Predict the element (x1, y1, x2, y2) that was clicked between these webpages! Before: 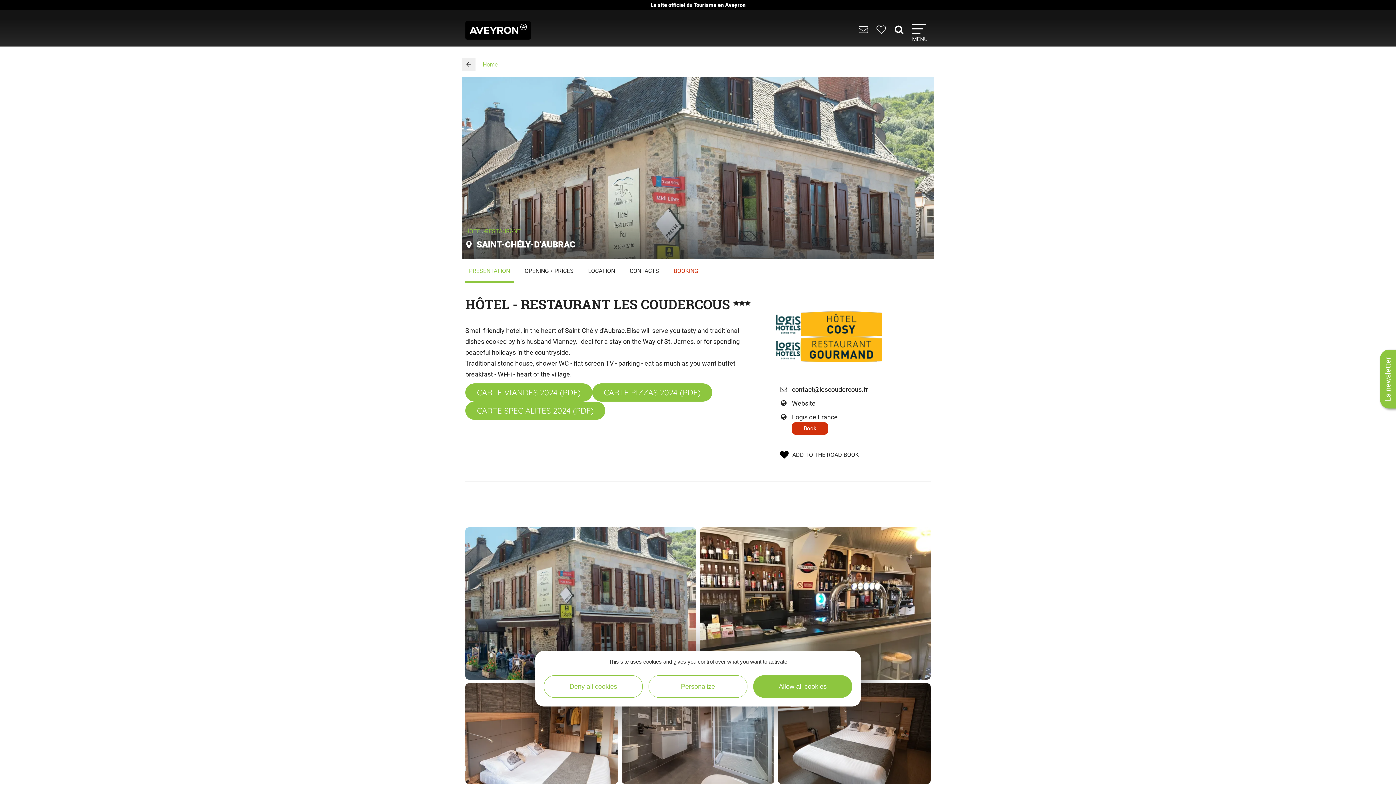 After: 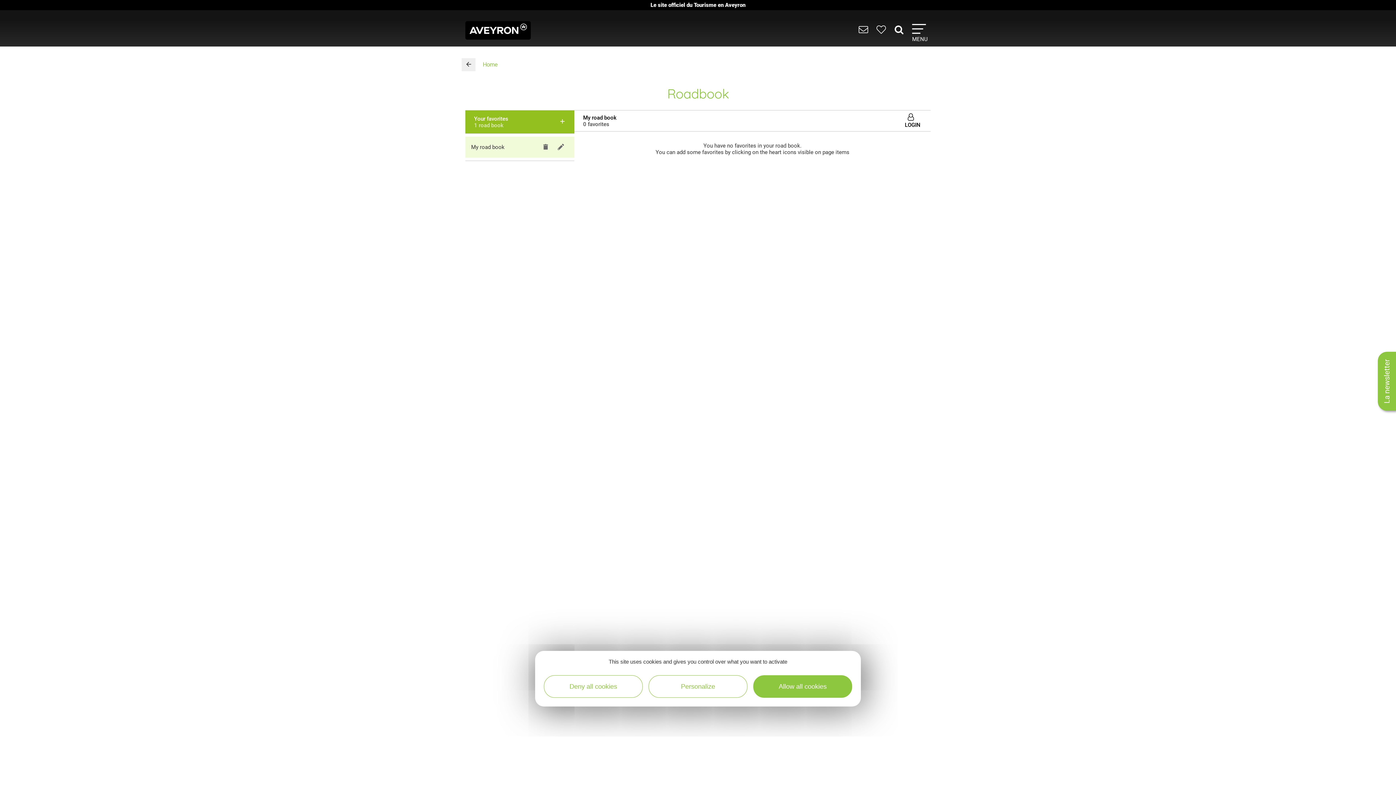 Action: label:   bbox: (876, 28, 888, 34)